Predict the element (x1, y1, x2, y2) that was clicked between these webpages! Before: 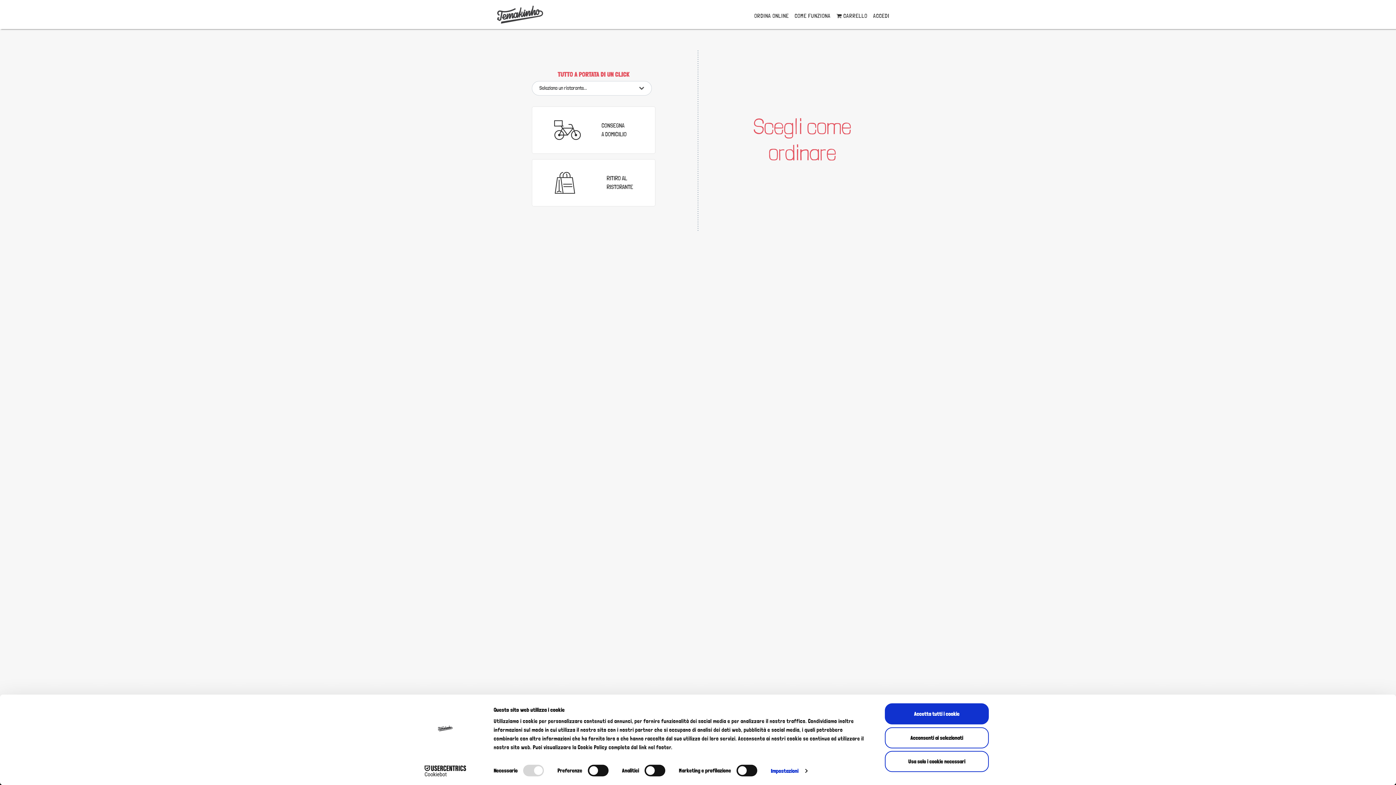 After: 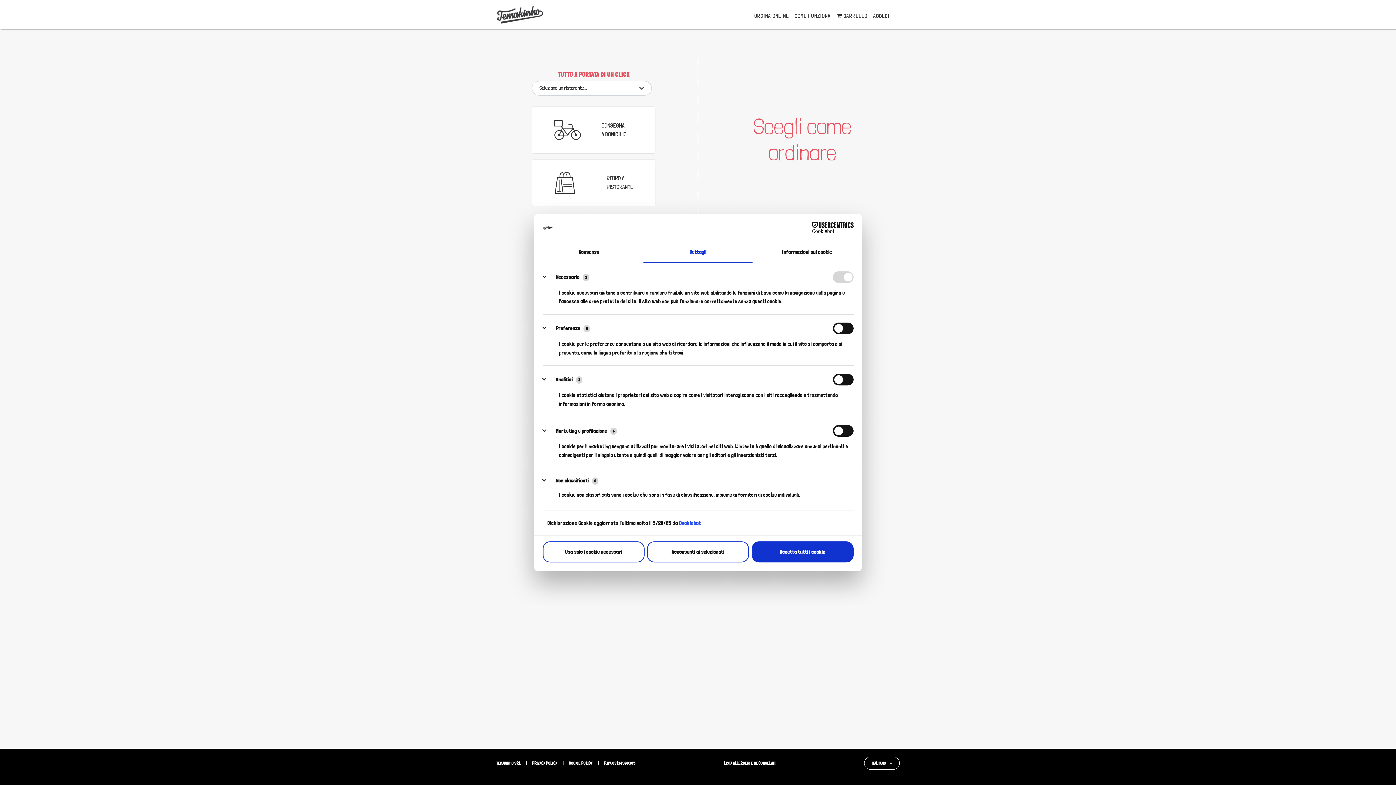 Action: label: Impostazioni bbox: (771, 765, 807, 776)